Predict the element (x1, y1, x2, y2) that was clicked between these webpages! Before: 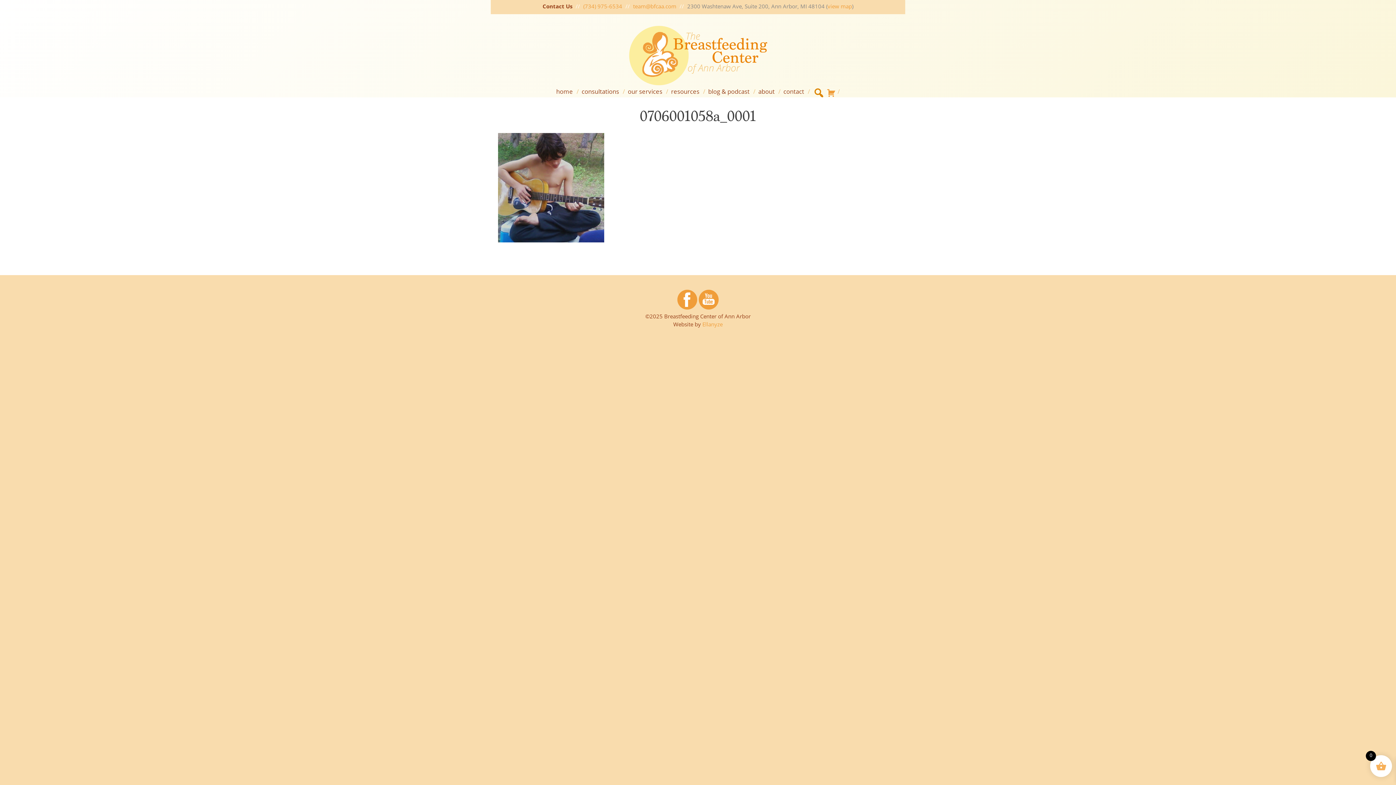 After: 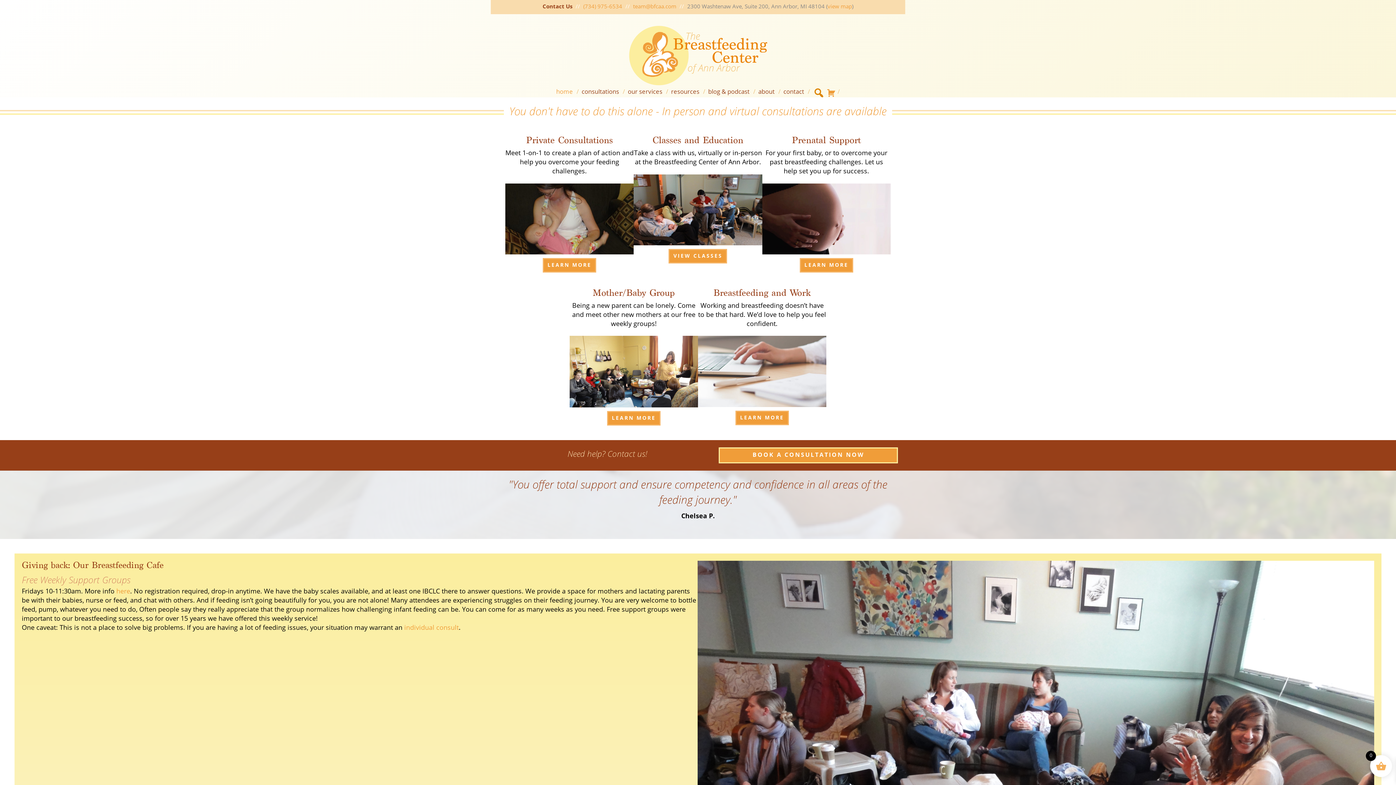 Action: bbox: (555, 87, 579, 97) label: home